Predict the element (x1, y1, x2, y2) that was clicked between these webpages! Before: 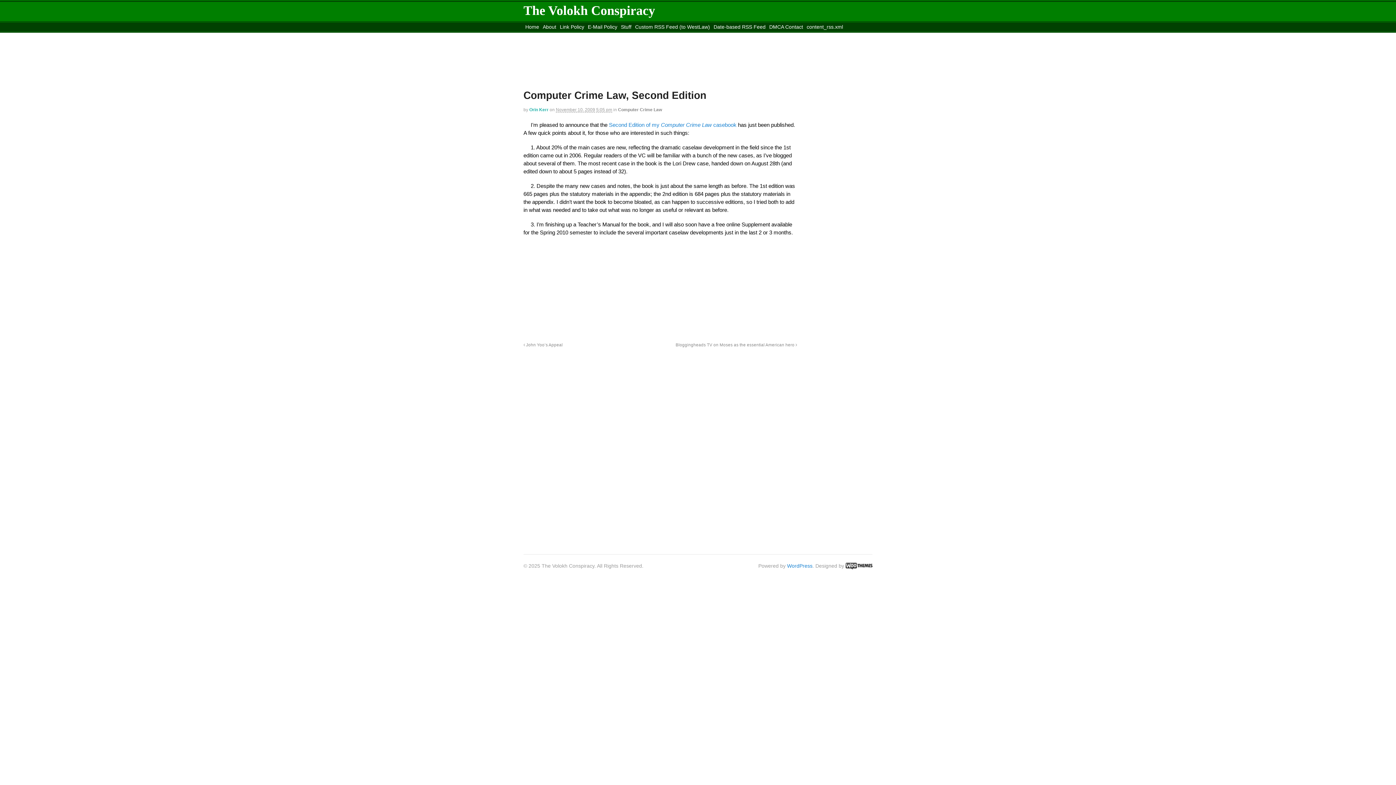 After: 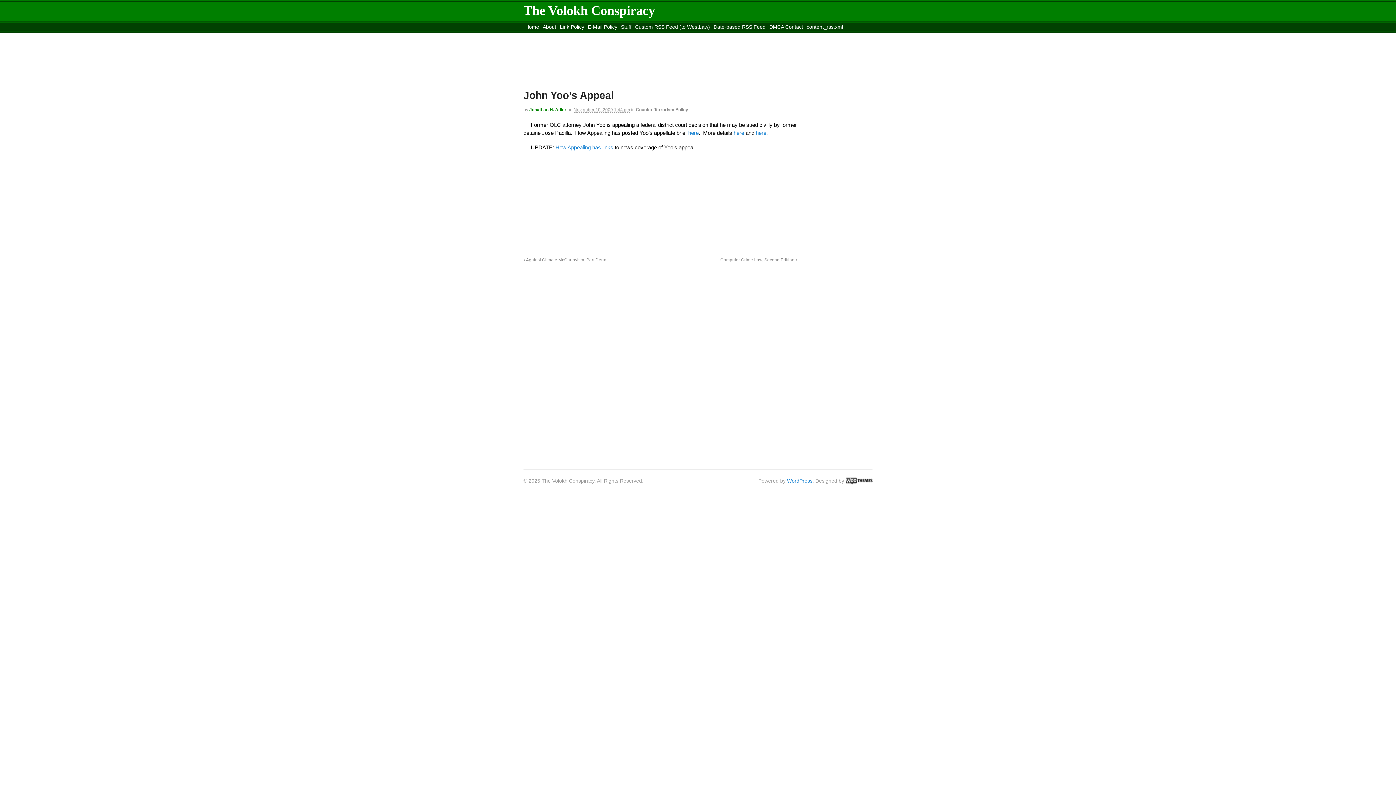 Action: bbox: (523, 342, 562, 347) label:  John Yoo’s Appeal